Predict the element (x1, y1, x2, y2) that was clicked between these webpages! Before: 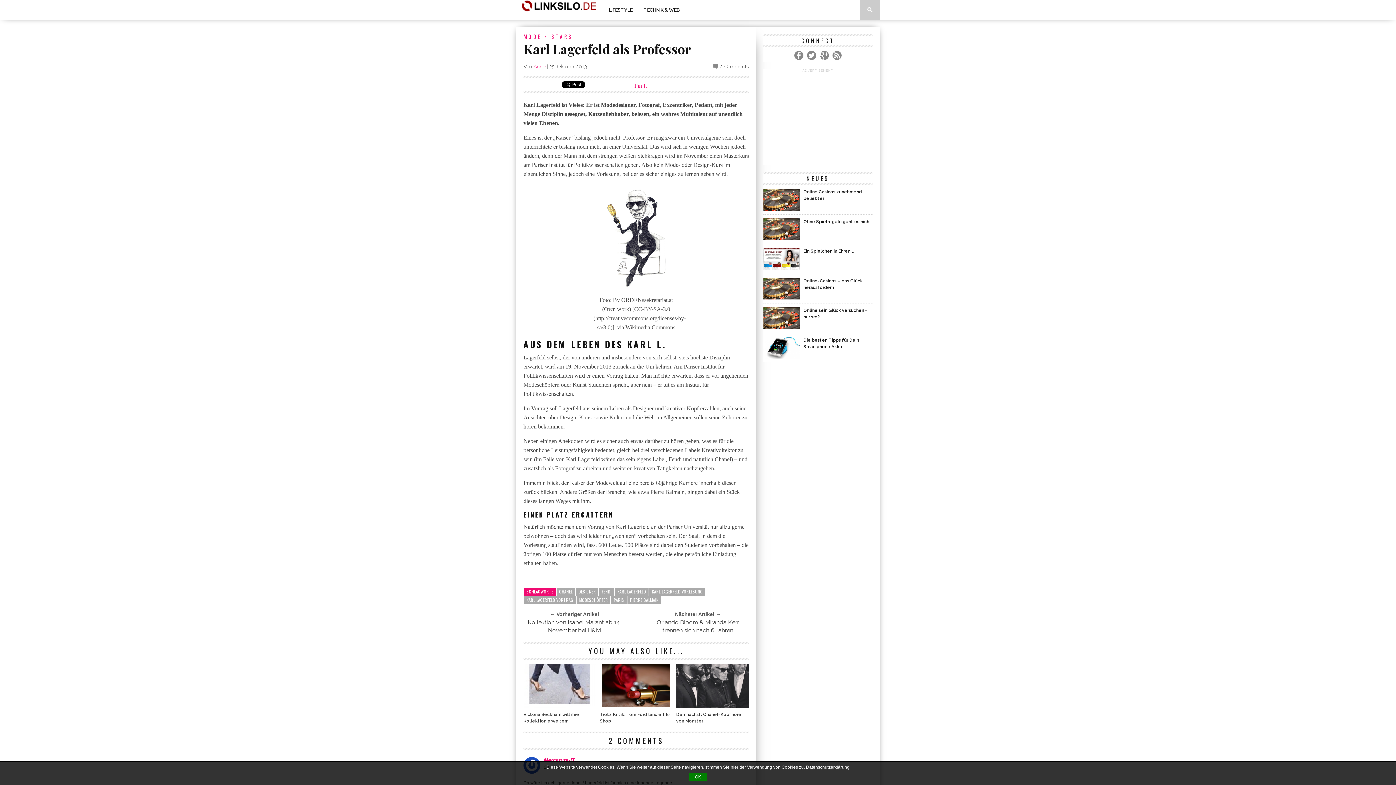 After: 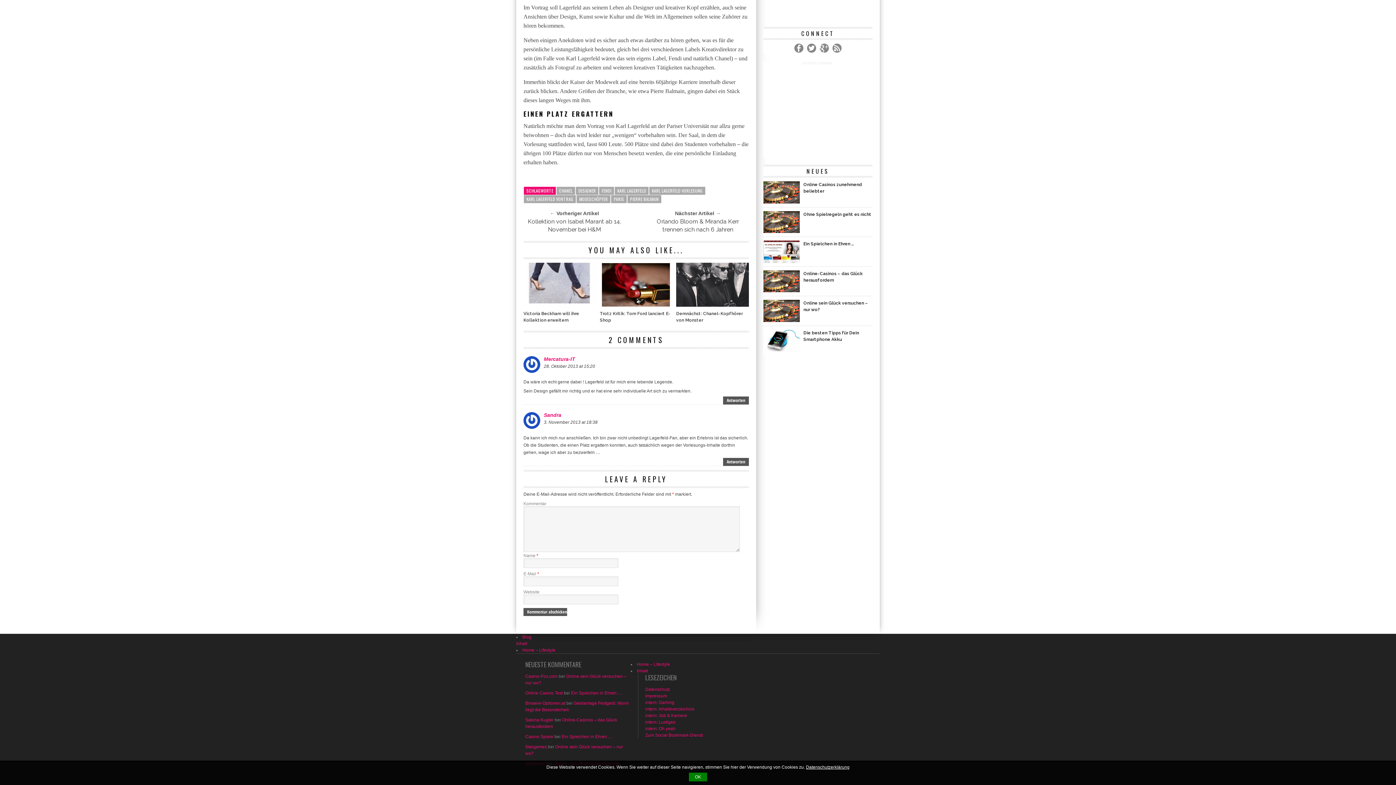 Action: label: 2 Comments bbox: (720, 63, 749, 69)